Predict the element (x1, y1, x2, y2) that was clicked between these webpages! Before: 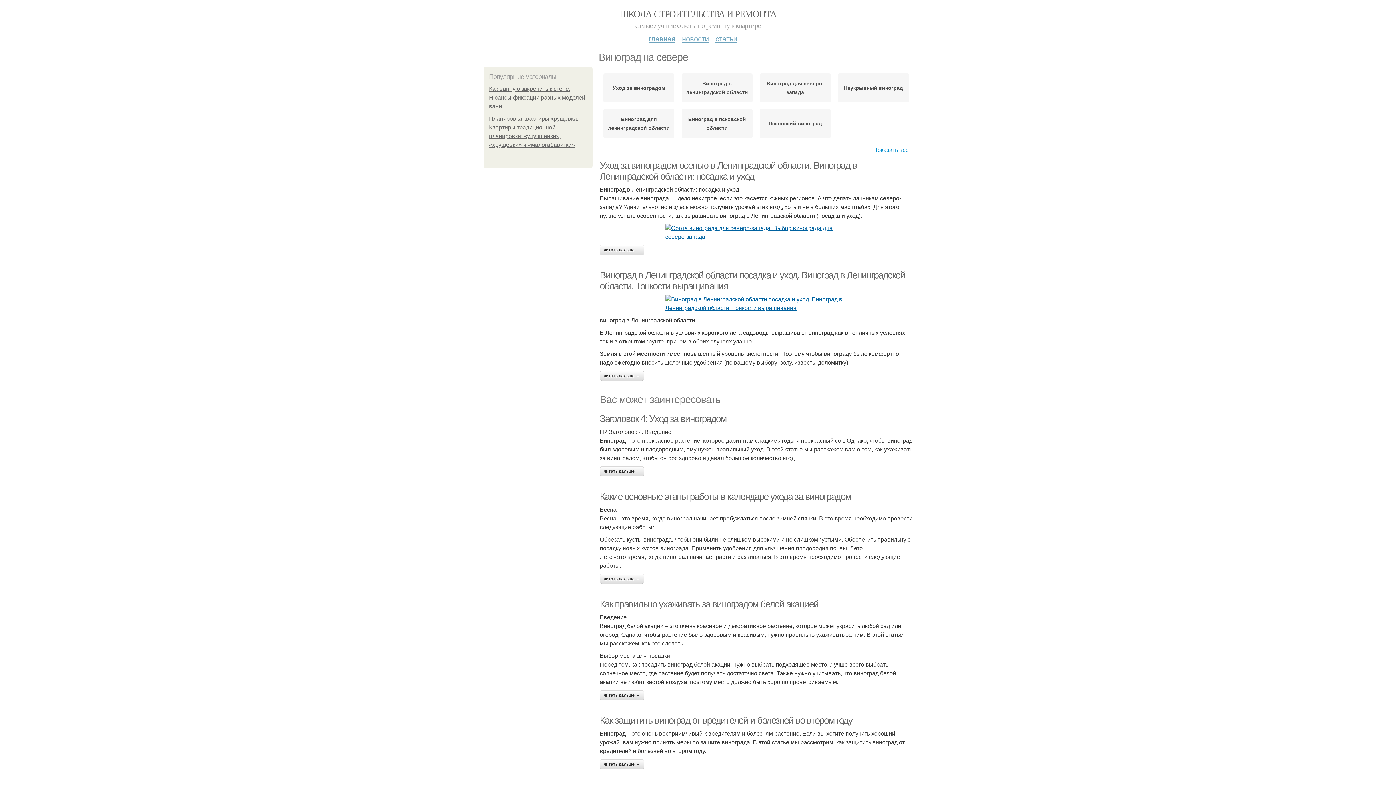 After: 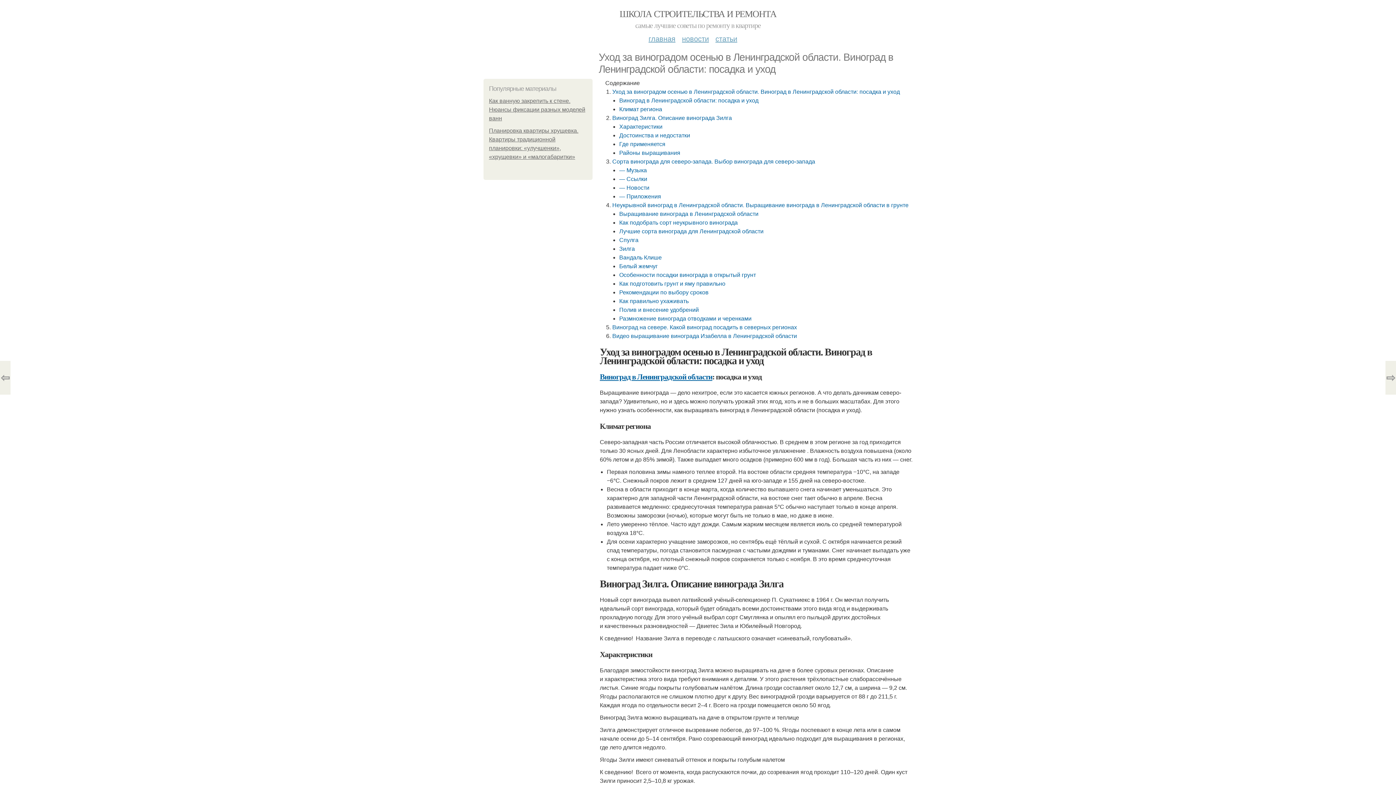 Action: label: читать дальше → bbox: (600, 245, 644, 255)